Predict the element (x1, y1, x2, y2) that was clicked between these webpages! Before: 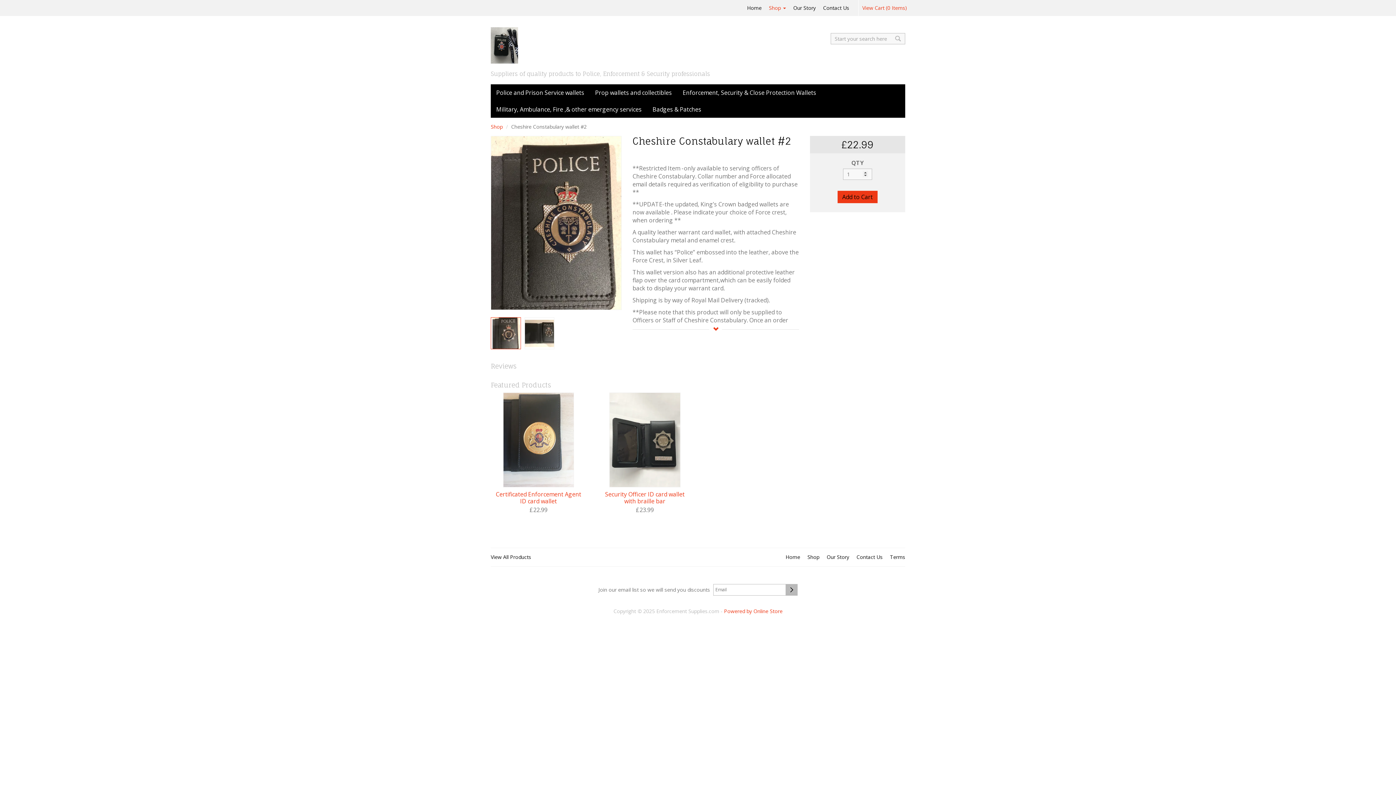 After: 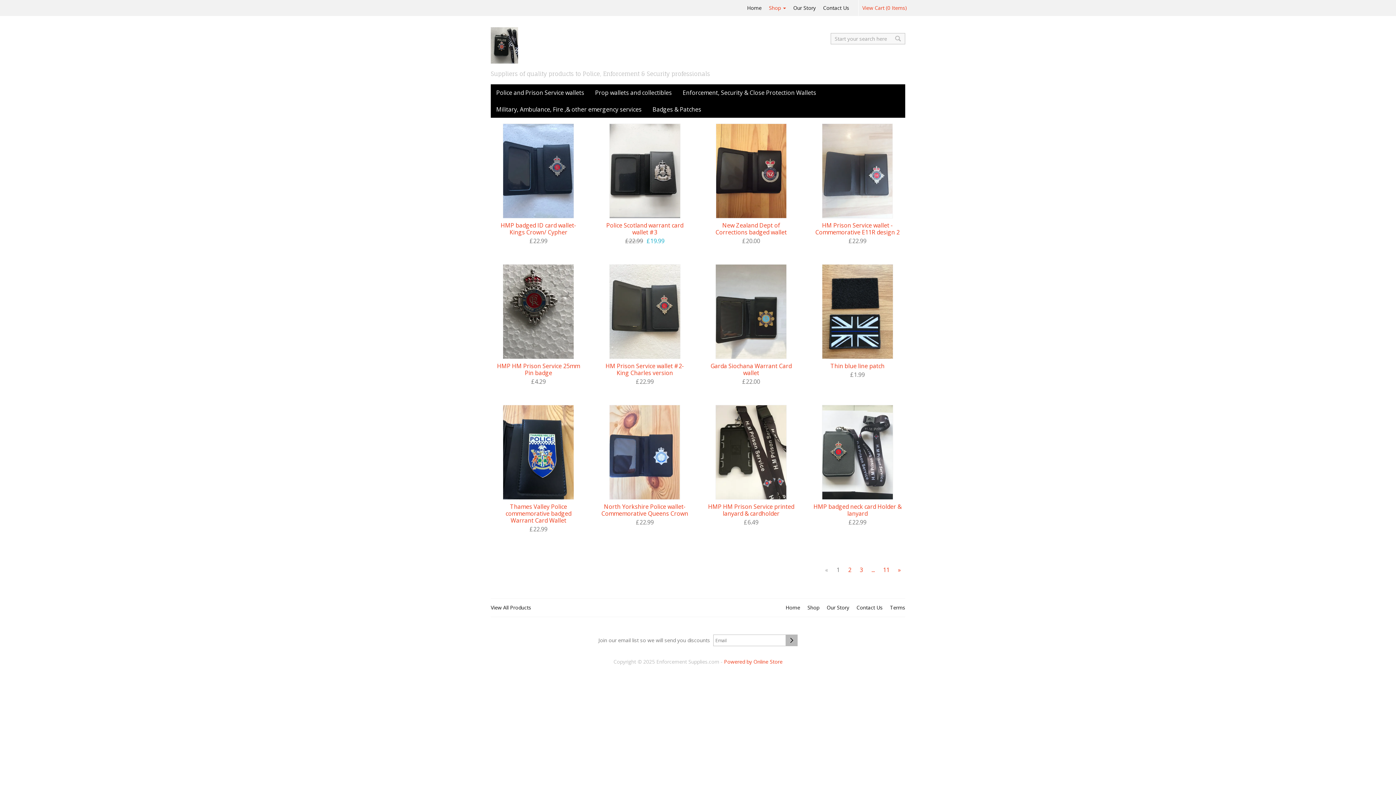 Action: bbox: (807, 553, 819, 561) label: Shop